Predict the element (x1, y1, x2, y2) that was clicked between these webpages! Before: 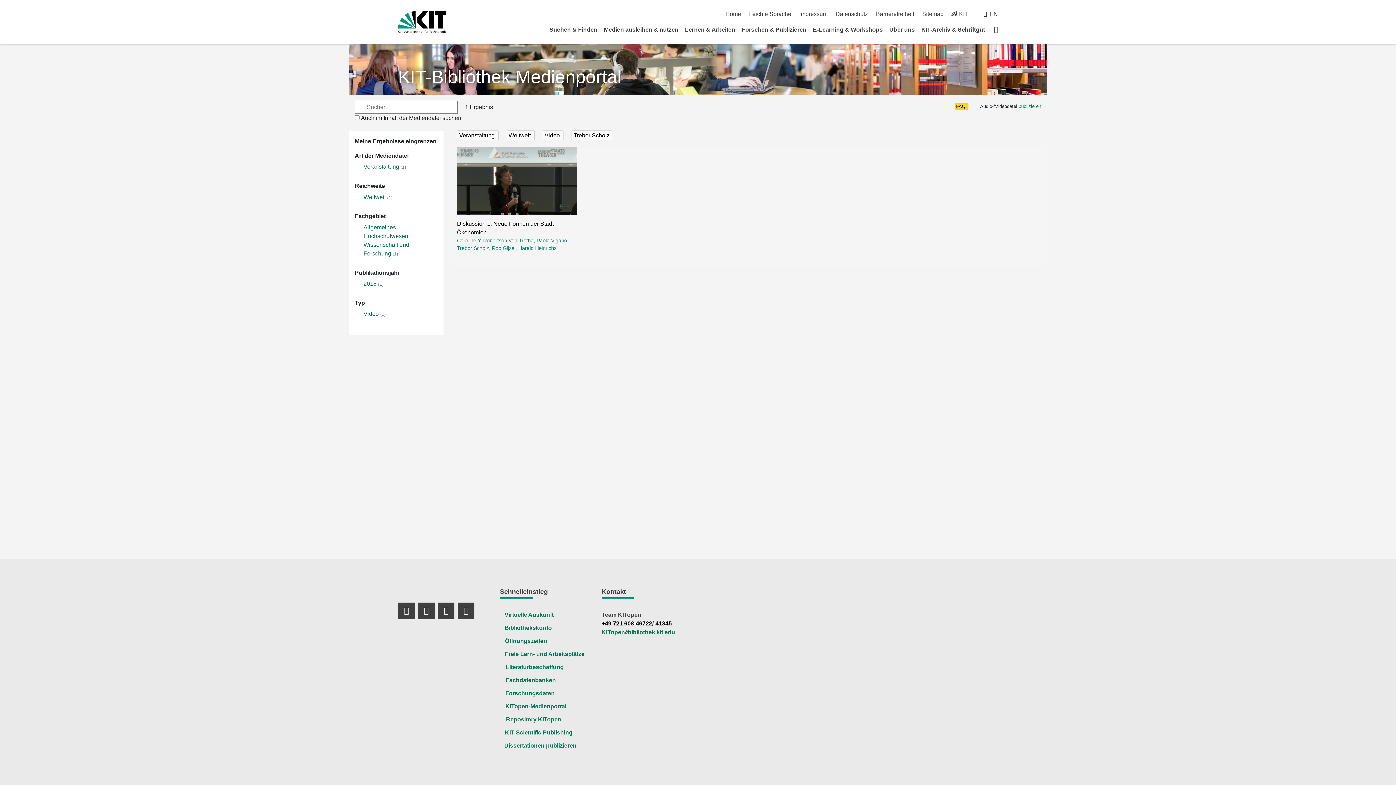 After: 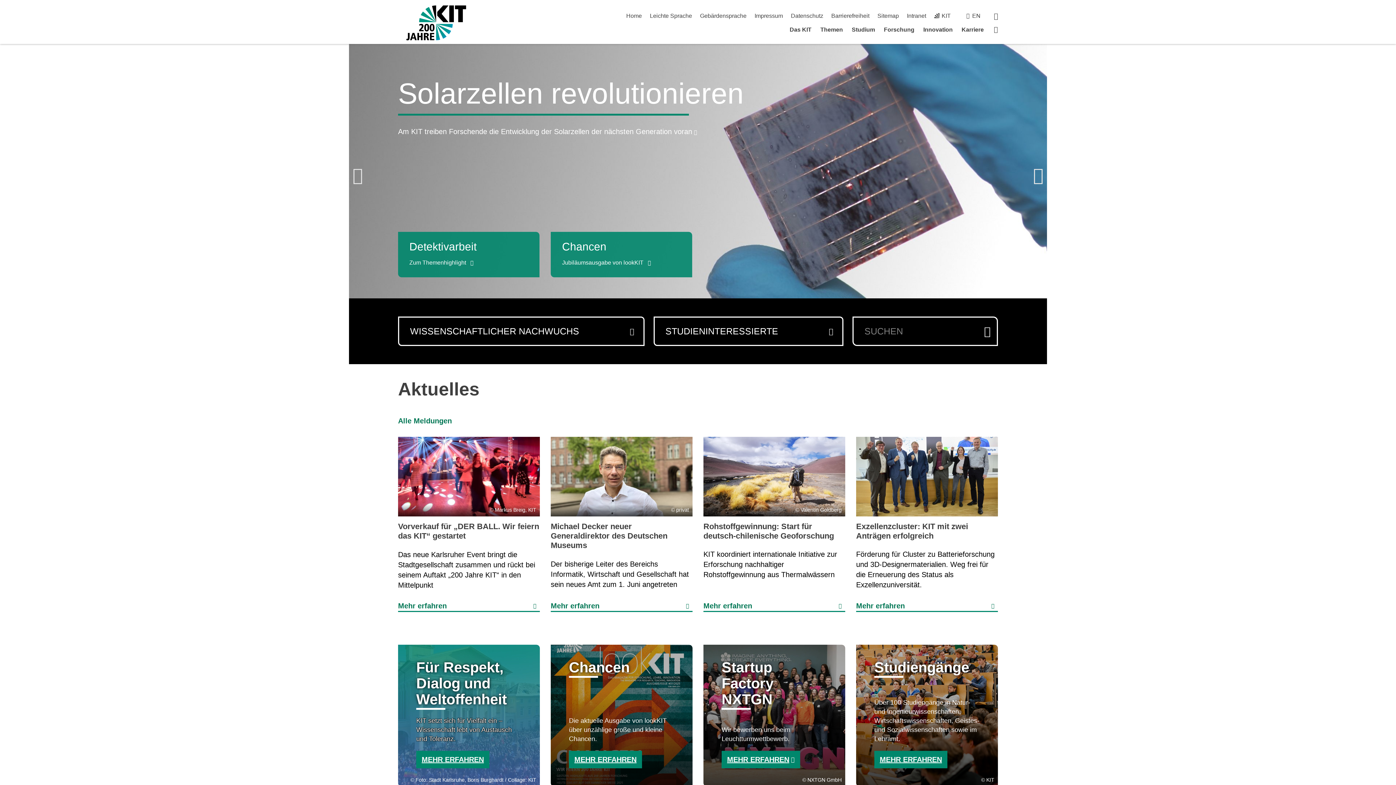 Action: bbox: (398, 11, 446, 33)